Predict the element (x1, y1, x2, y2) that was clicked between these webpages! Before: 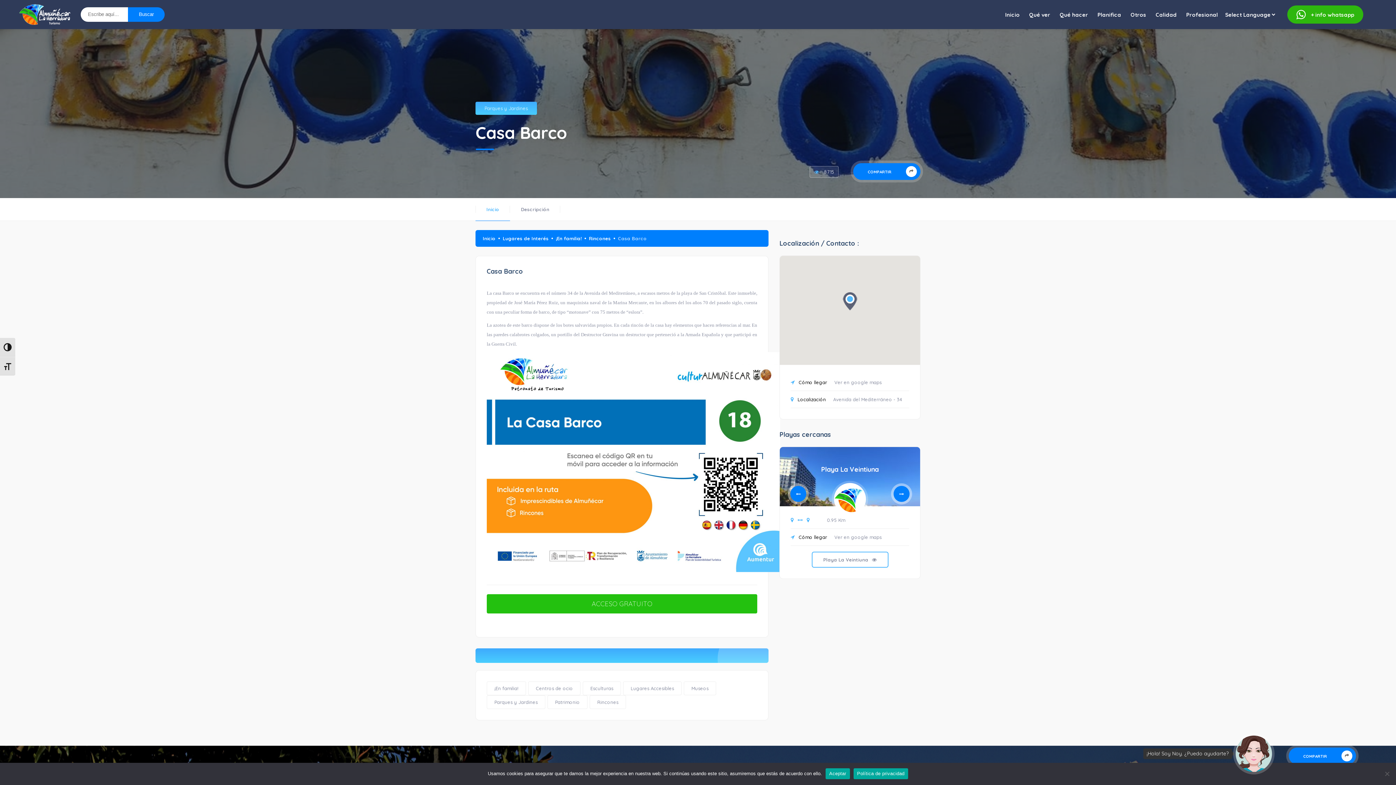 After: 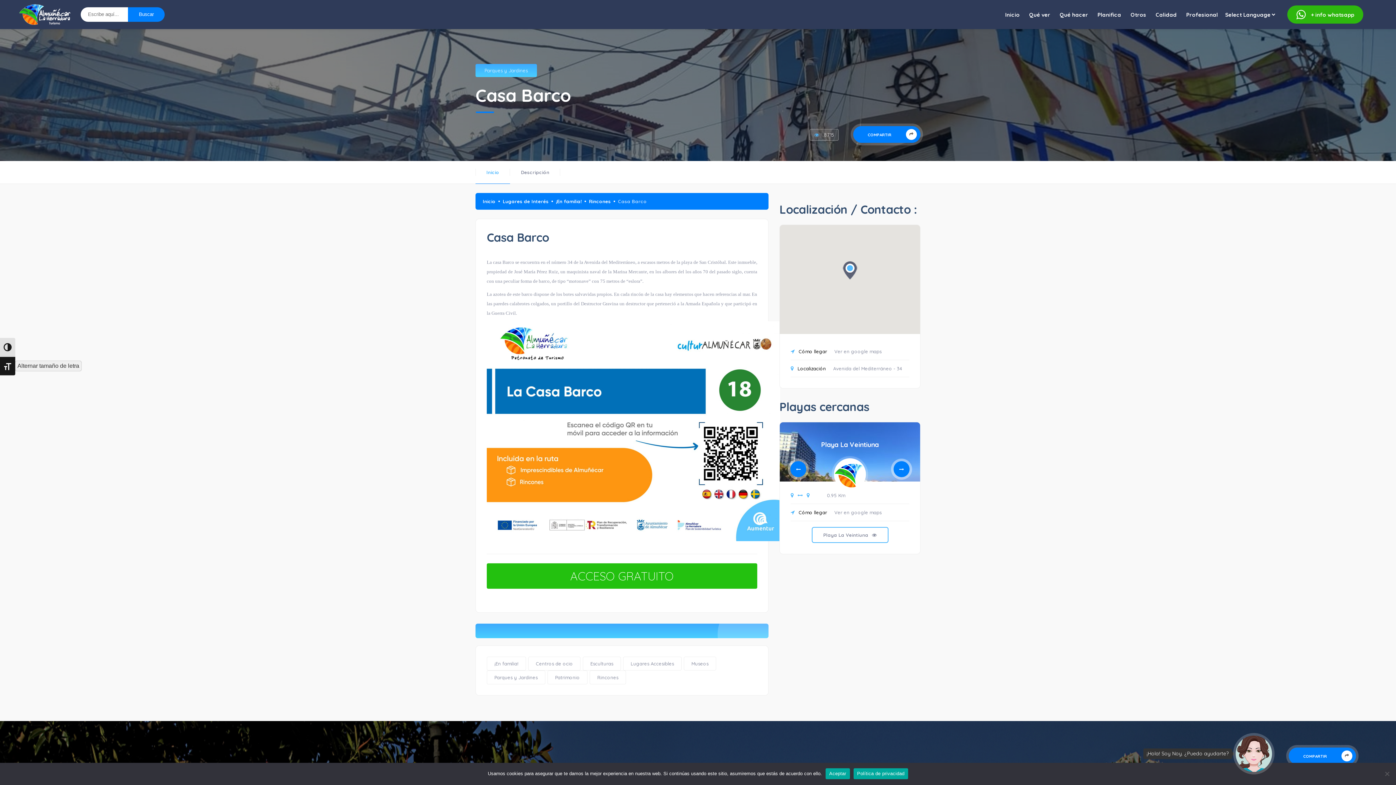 Action: label: Alternar tamaño de letra bbox: (0, 356, 15, 375)